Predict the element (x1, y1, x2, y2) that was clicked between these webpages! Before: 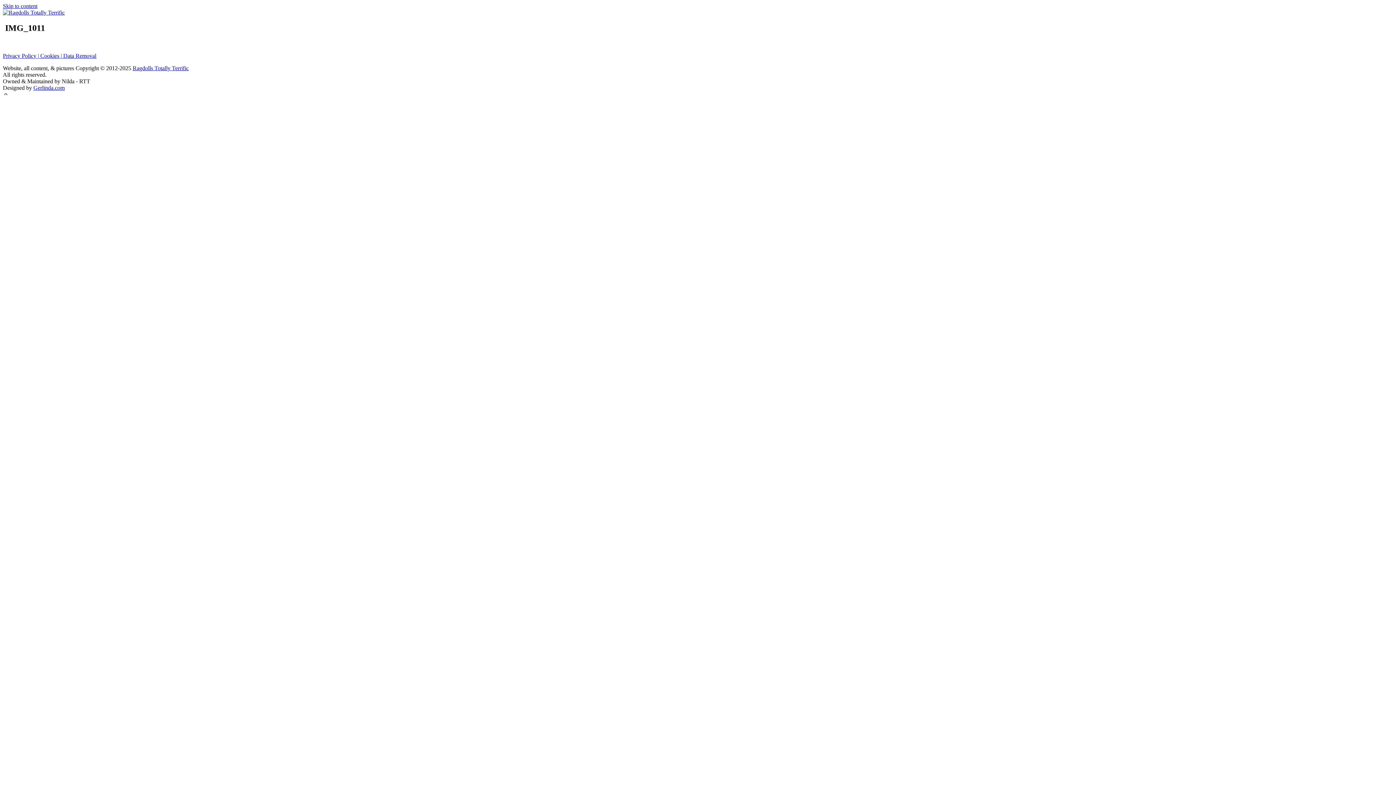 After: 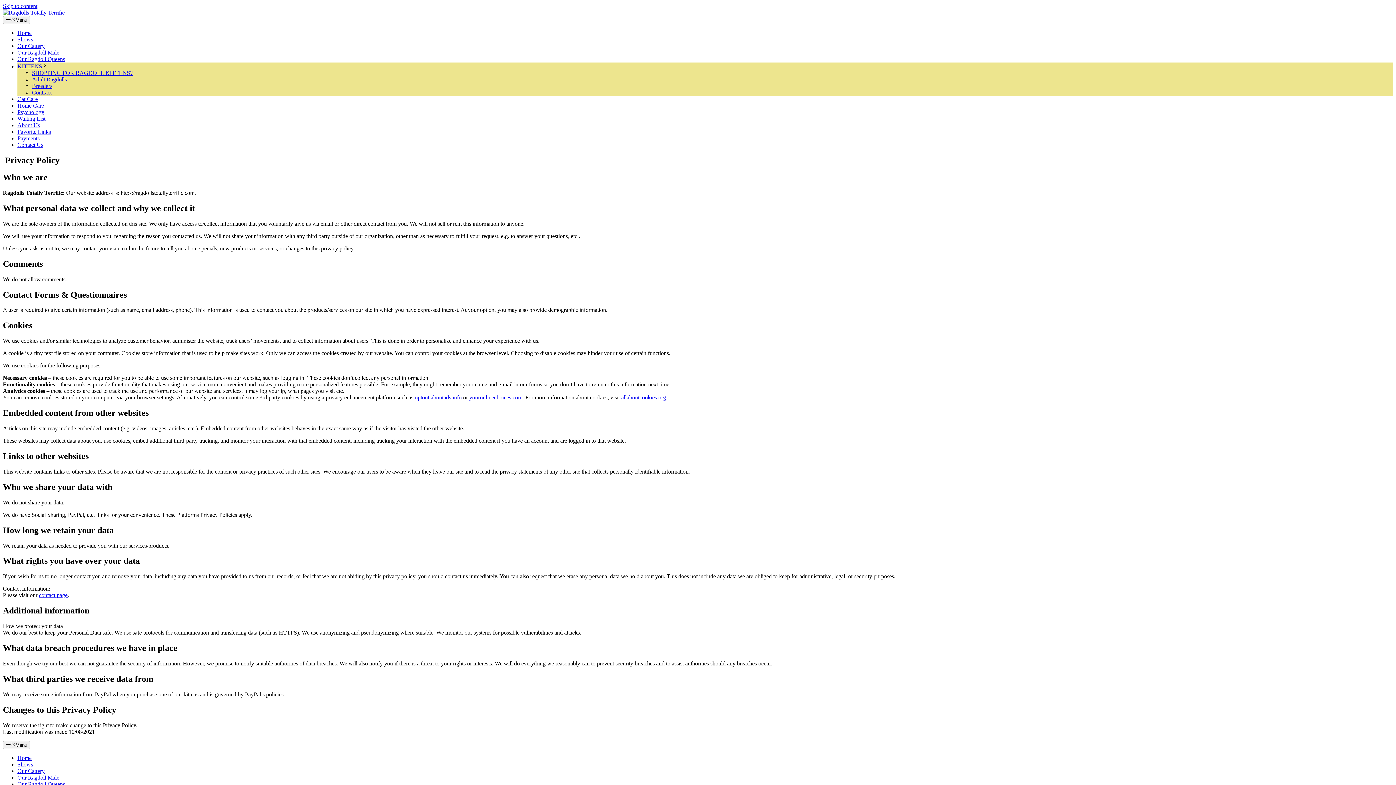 Action: label: Privacy Policy | Cookies | Data Removal bbox: (2, 52, 96, 58)